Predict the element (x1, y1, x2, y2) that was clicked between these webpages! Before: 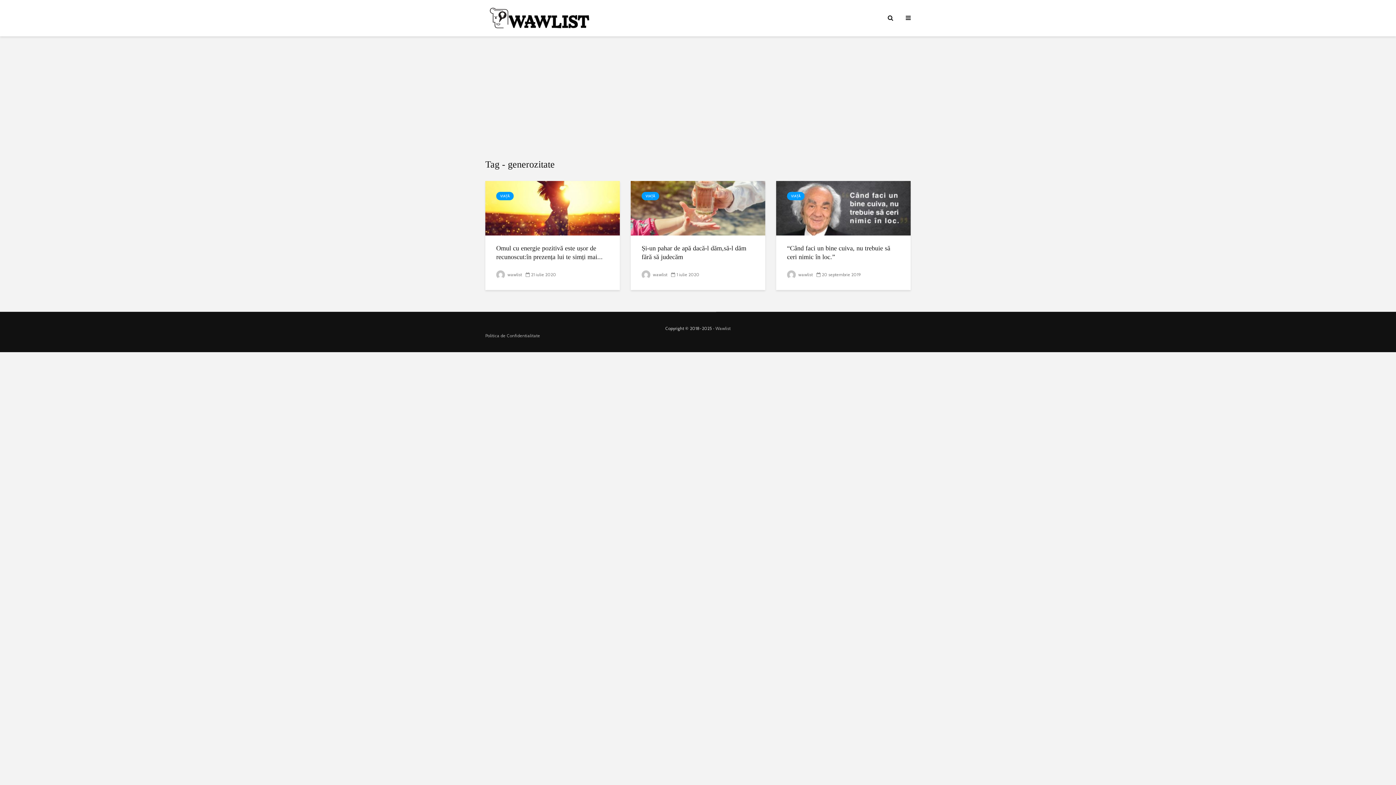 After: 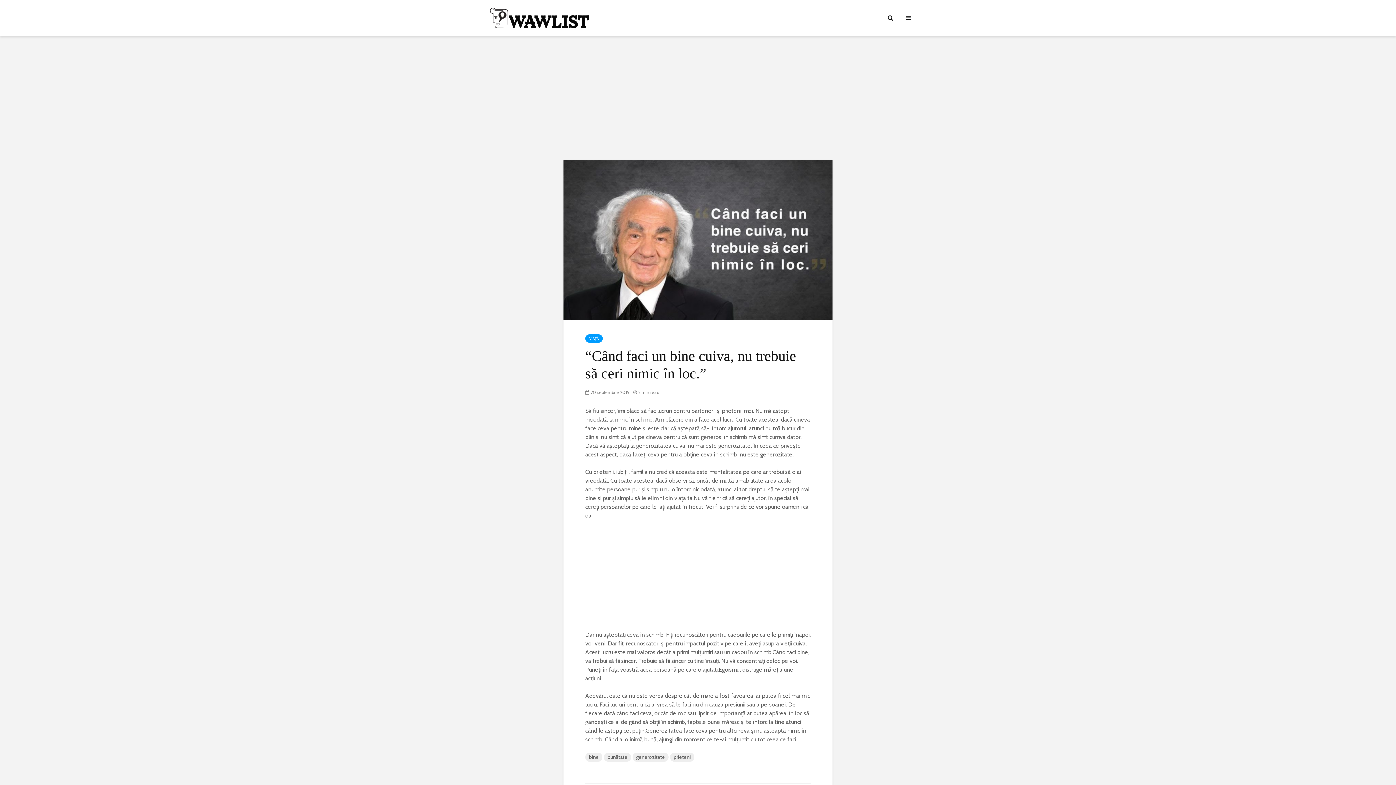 Action: label: “Când faci un bine cuiva, nu trebuie să ceri nimic în loc.” bbox: (787, 244, 900, 261)